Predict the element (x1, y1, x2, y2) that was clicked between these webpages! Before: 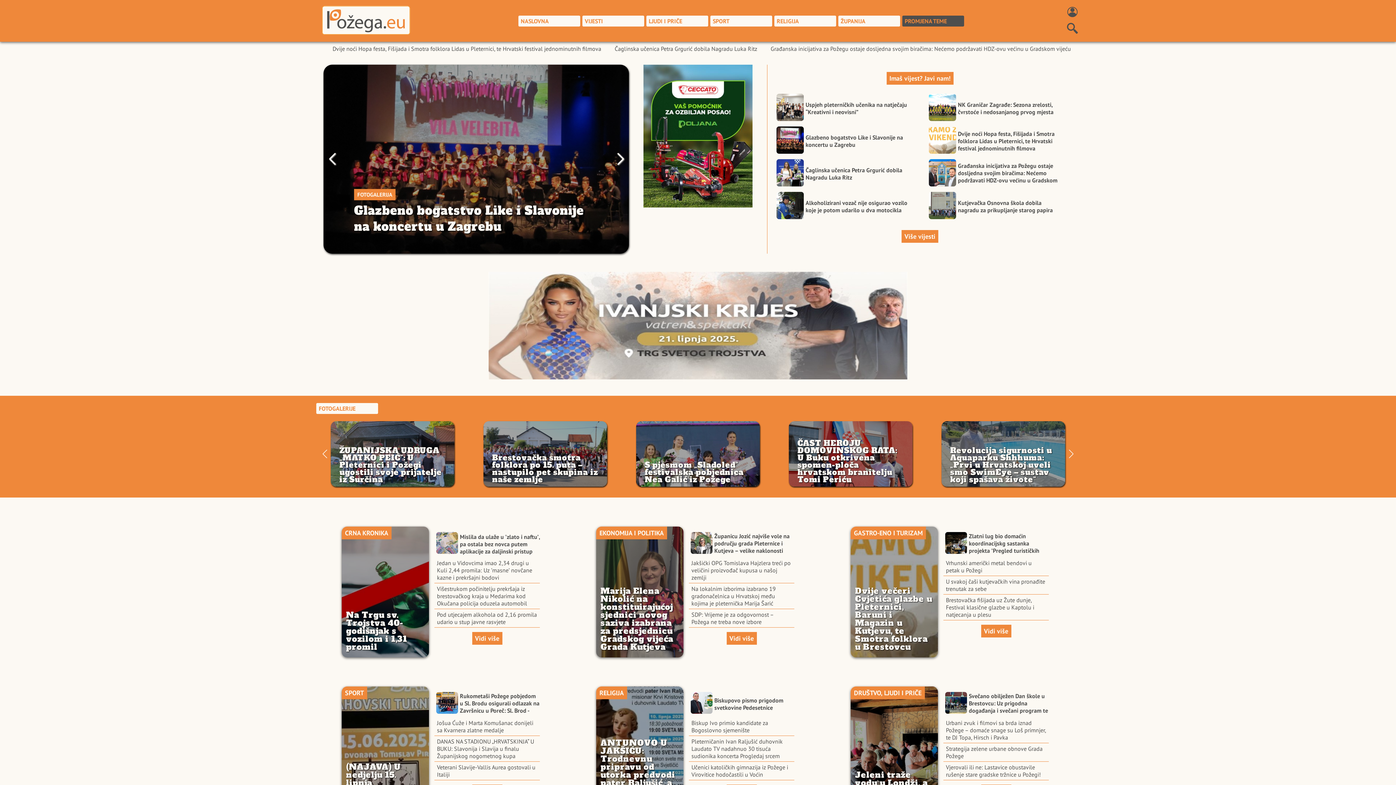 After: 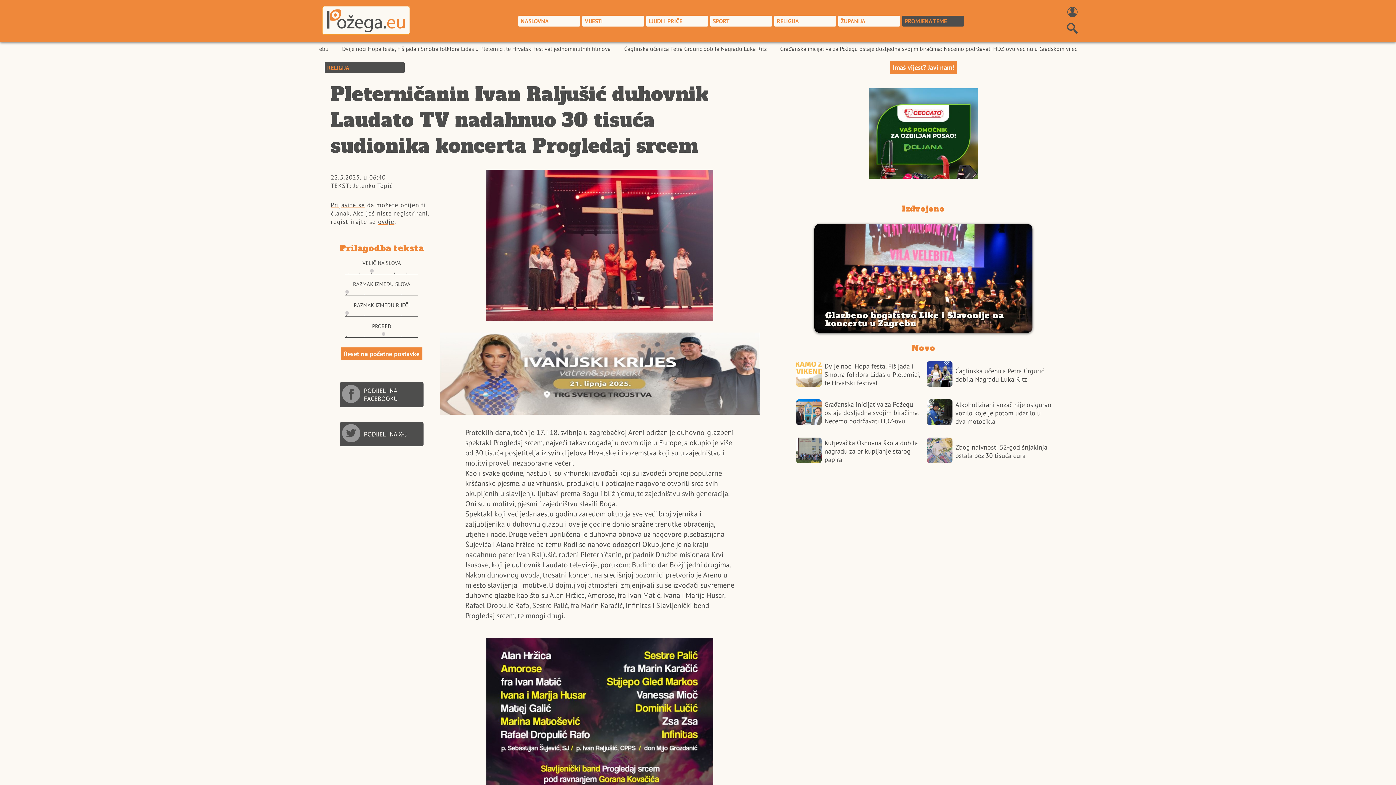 Action: label: Pleterničanin Ivan Raljušić duhovnik Laudato TV nadahnuo 30 tisuća sudionika koncerta Progledaj srcem bbox: (689, 736, 794, 762)